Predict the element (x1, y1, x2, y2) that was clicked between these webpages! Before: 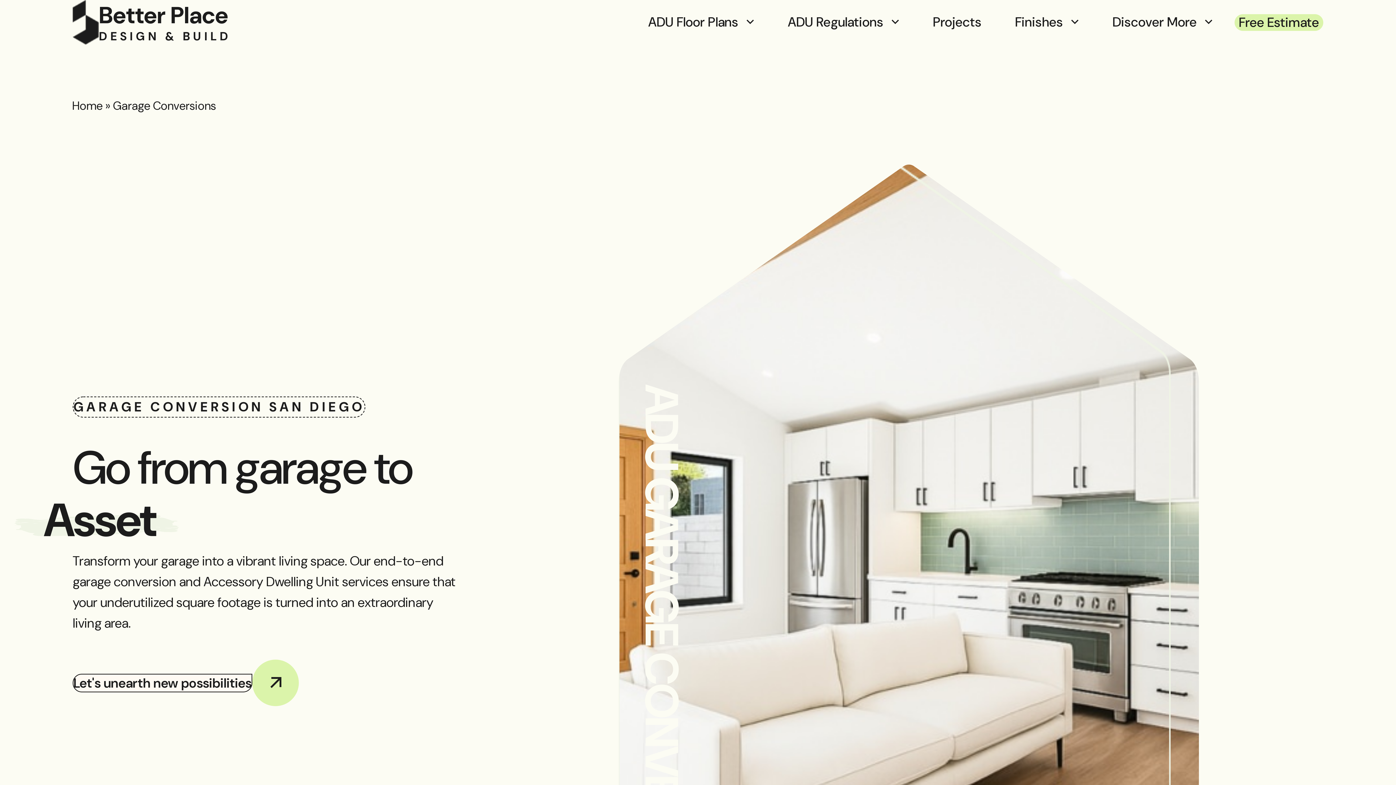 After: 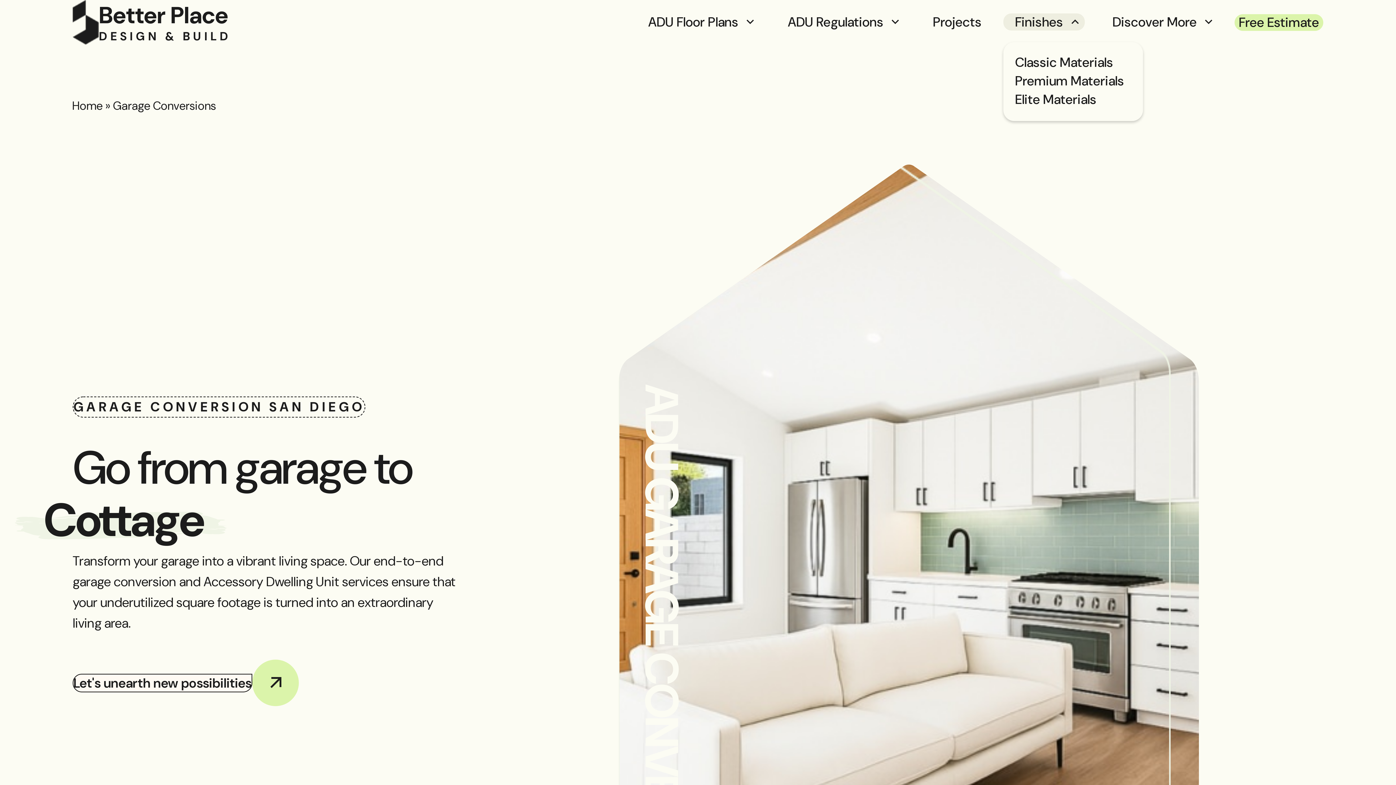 Action: bbox: (1003, 13, 1085, 30) label: Finishes